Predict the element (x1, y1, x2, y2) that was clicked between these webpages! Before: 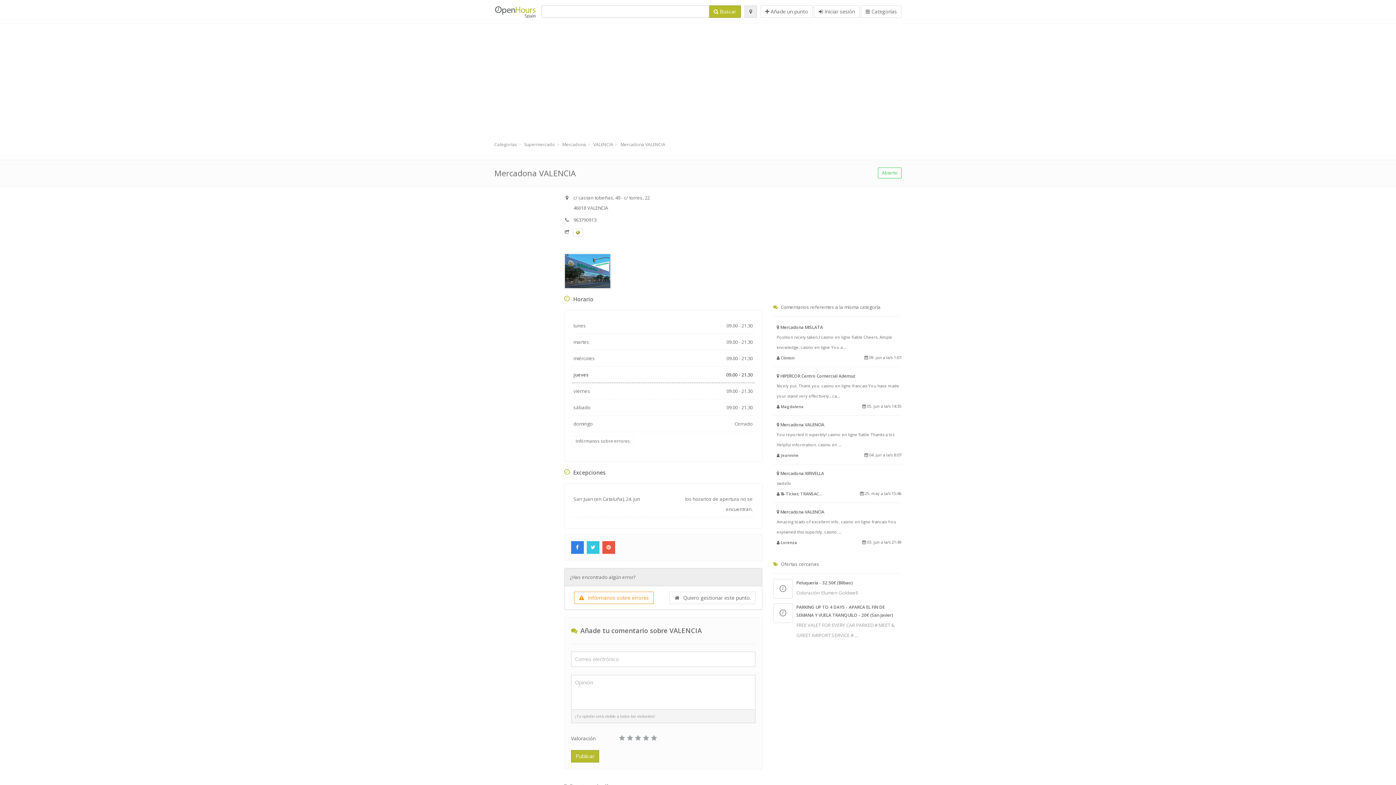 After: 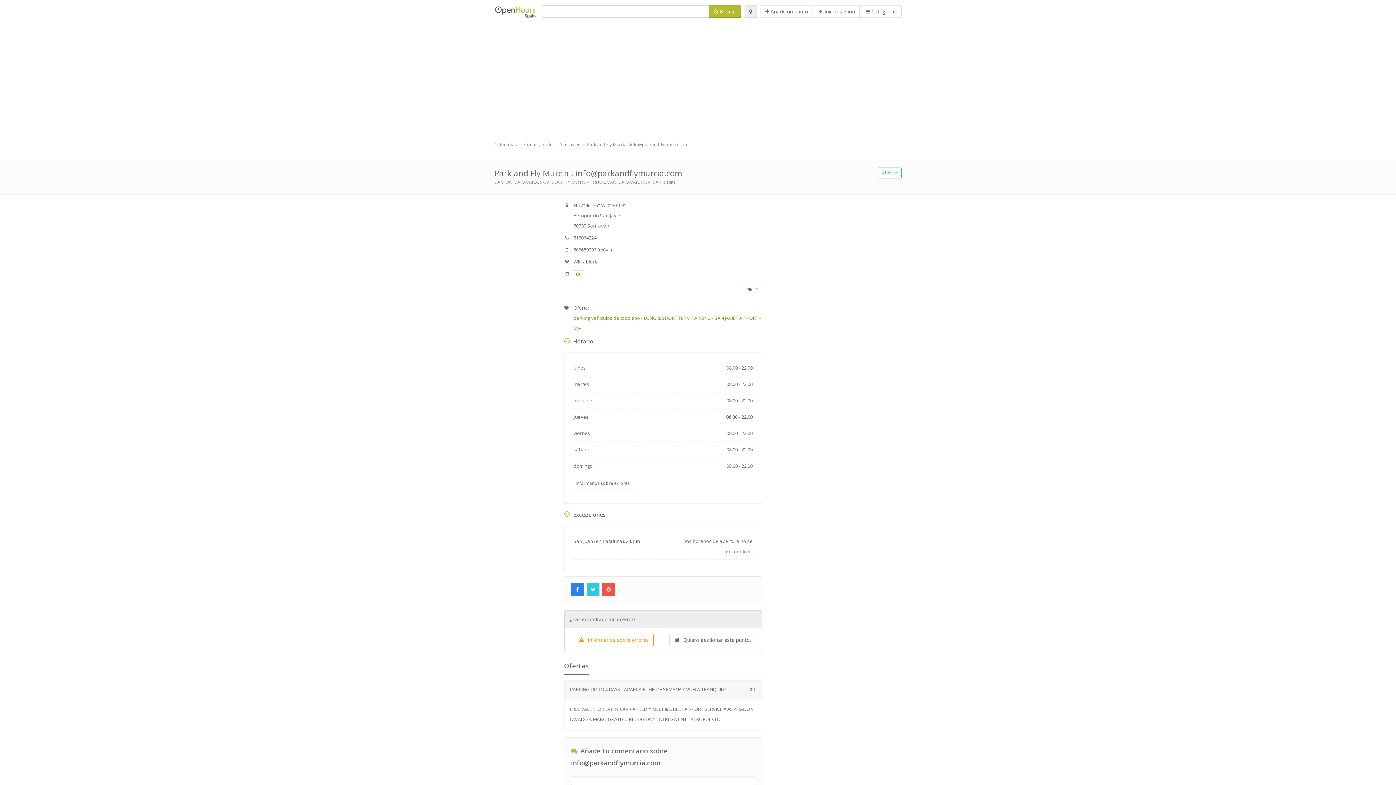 Action: bbox: (773, 603, 792, 623)